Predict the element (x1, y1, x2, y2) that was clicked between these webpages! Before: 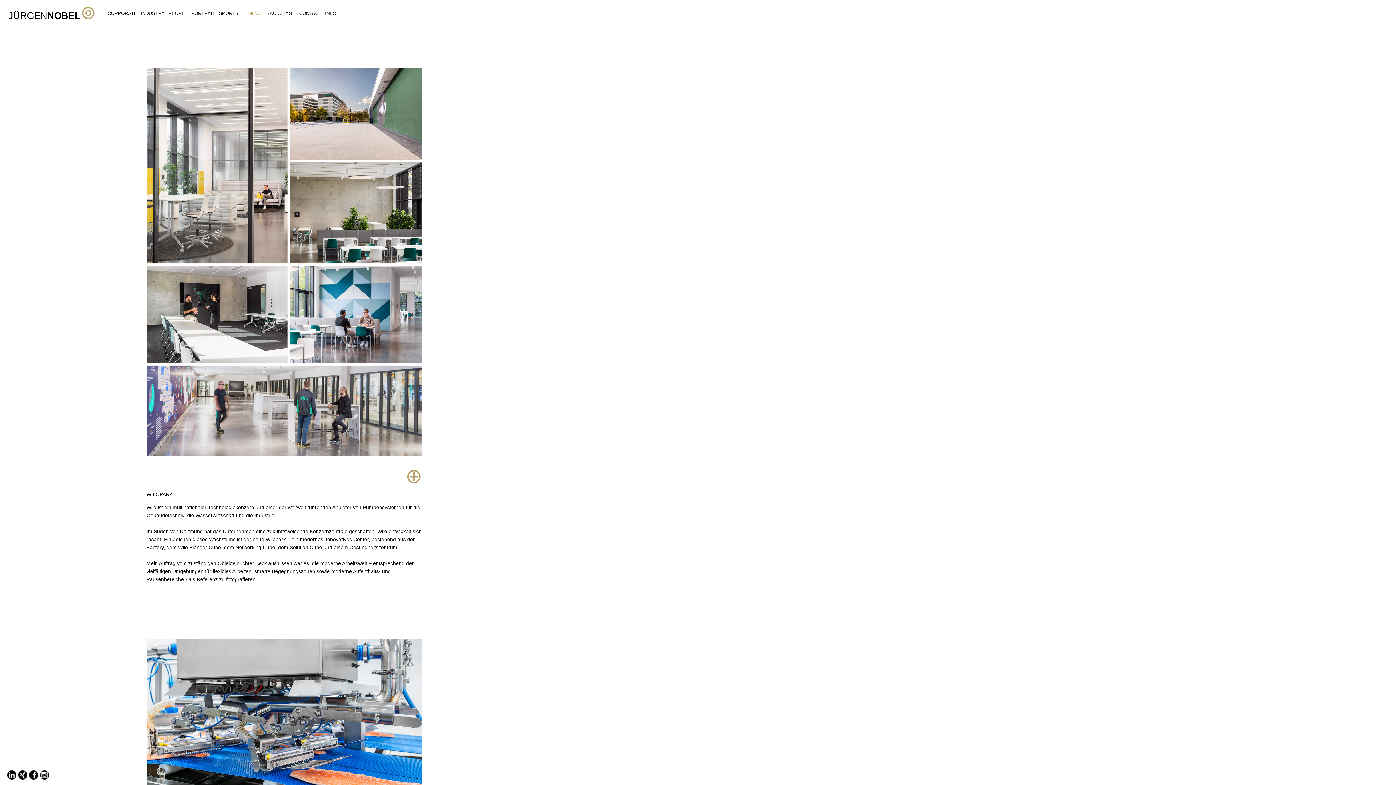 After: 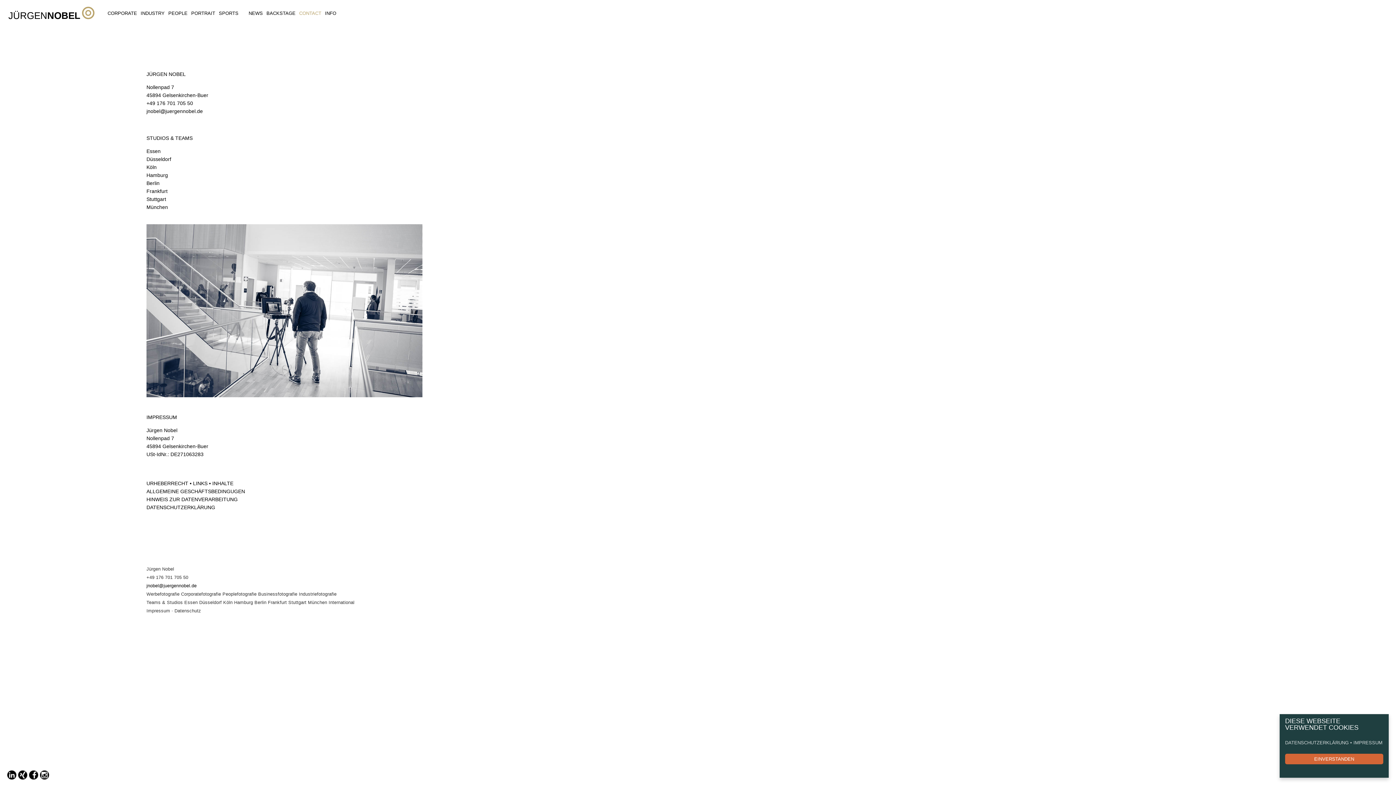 Action: label: 
CONTACT bbox: (299, 10, 321, 16)